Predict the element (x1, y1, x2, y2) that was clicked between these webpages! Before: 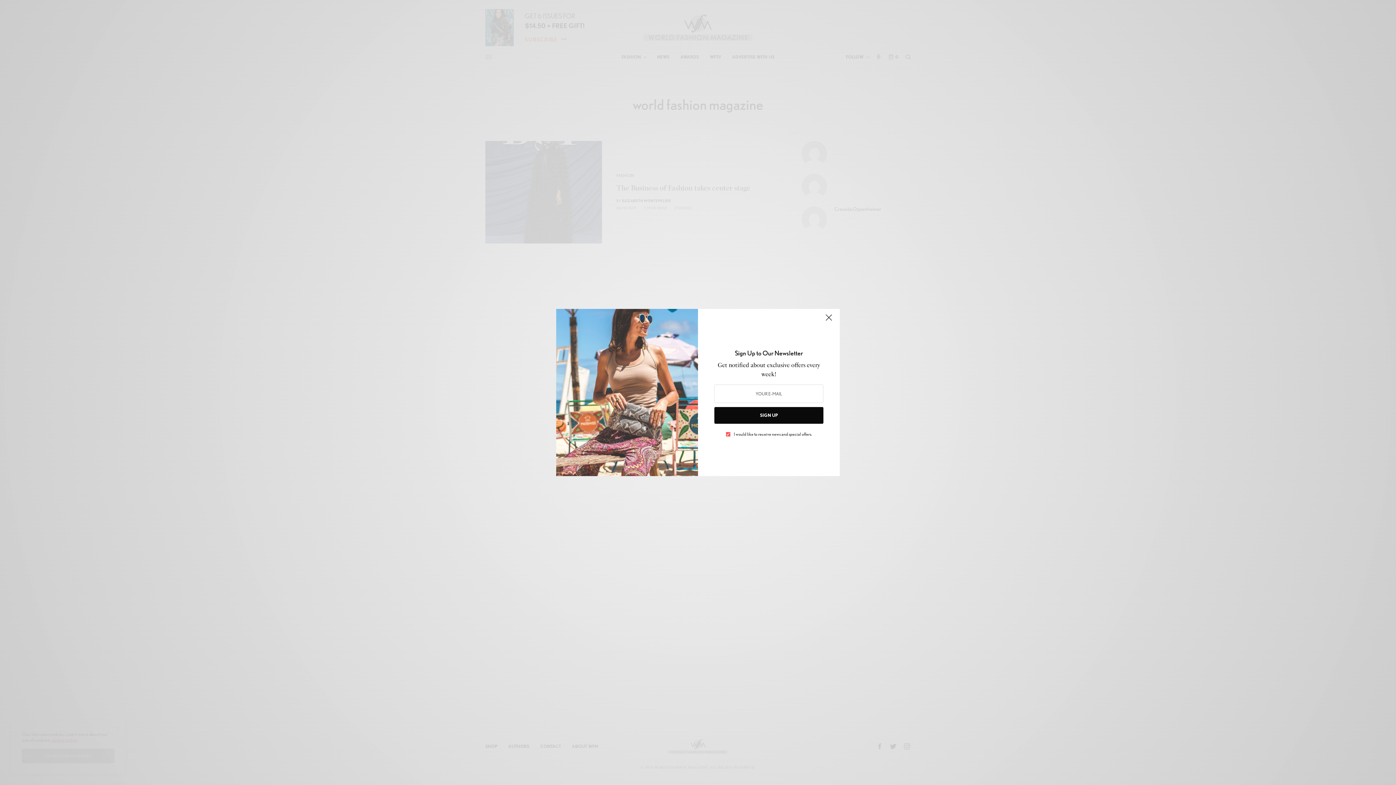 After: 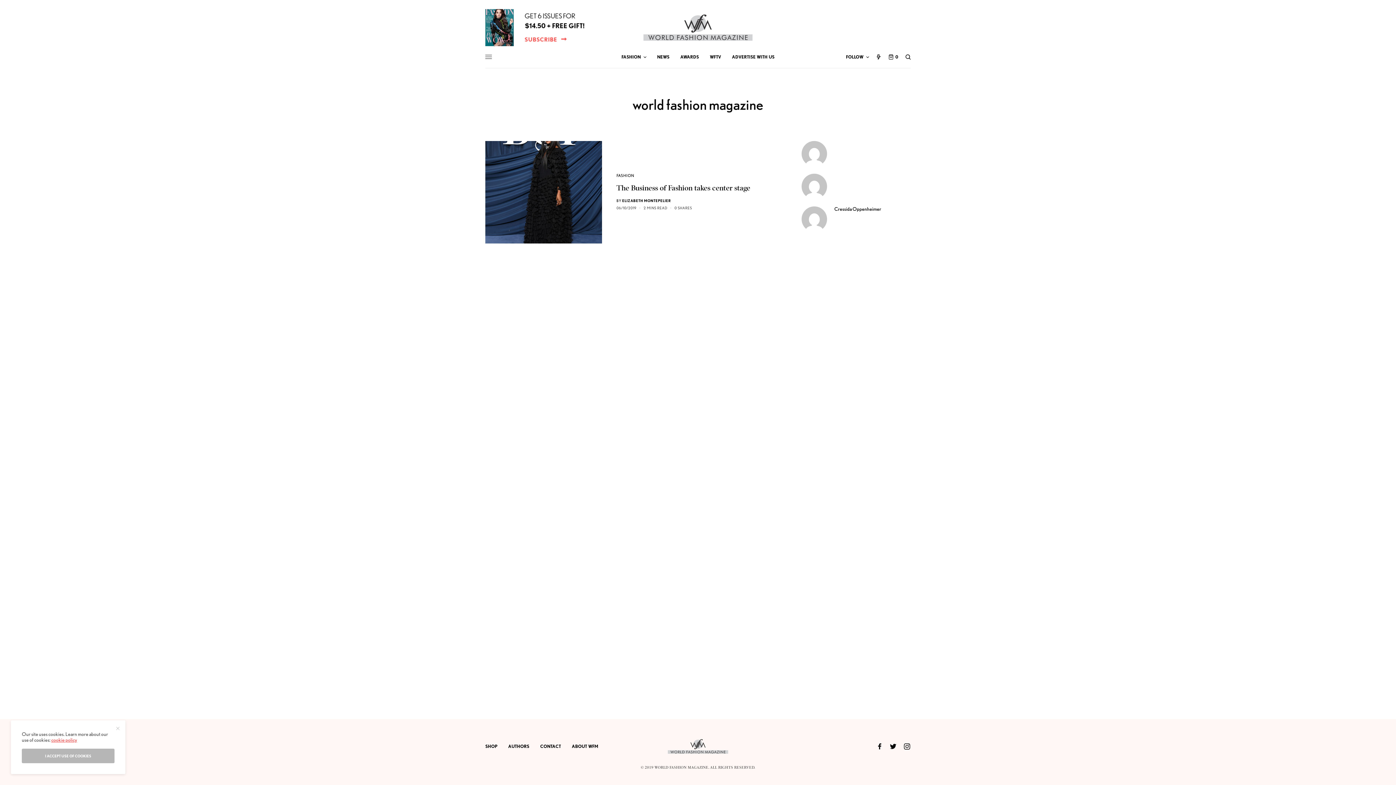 Action: bbox: (817, 316, 830, 330)